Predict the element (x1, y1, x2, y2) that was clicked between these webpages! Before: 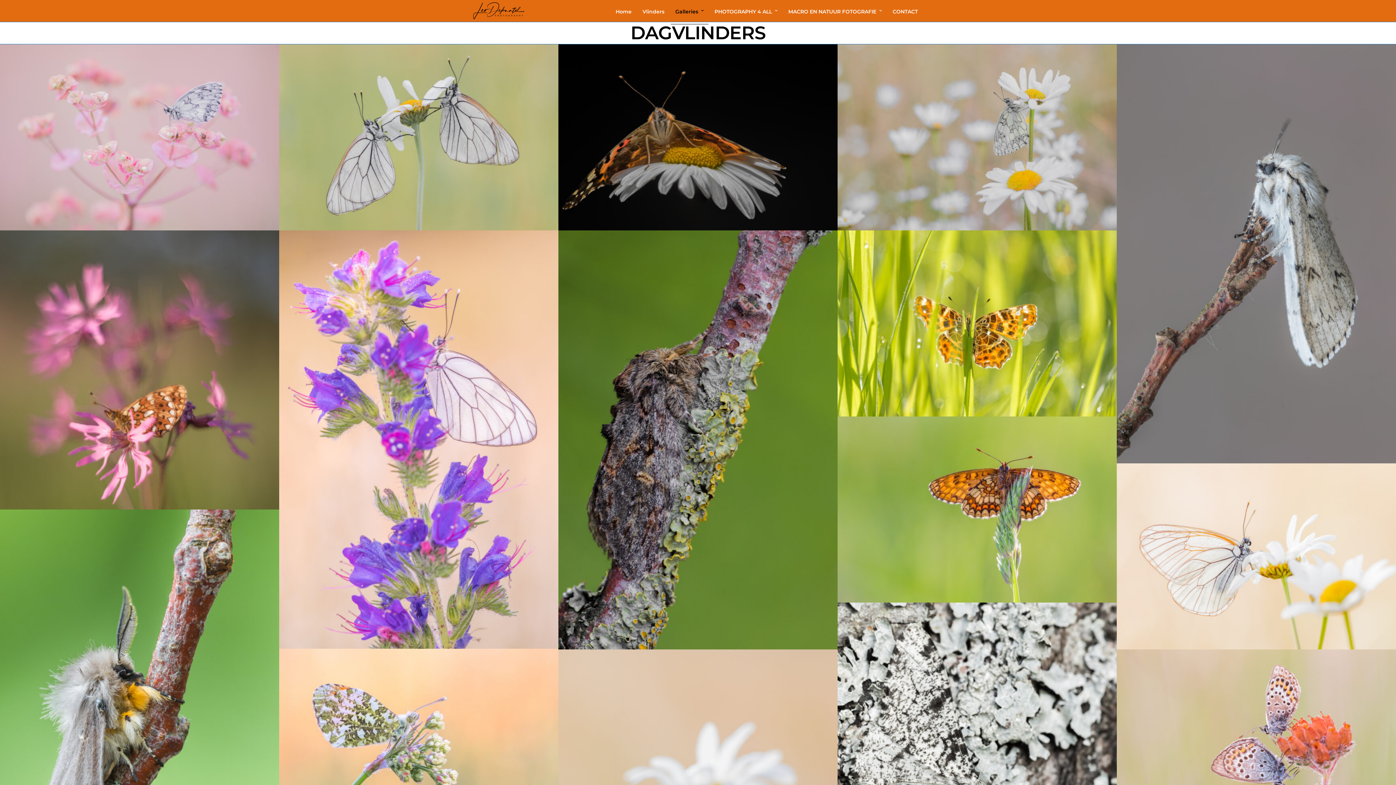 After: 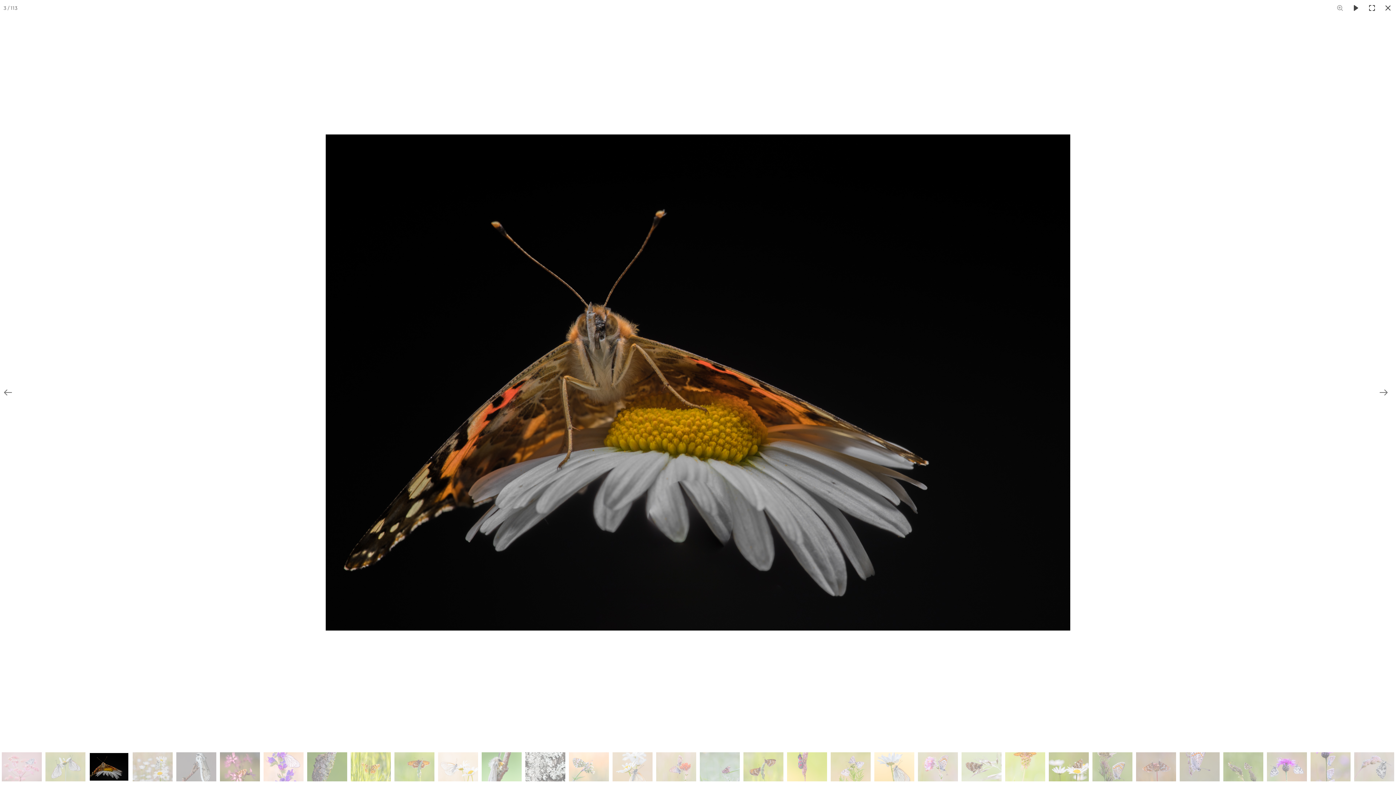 Action: bbox: (558, 44, 837, 230)